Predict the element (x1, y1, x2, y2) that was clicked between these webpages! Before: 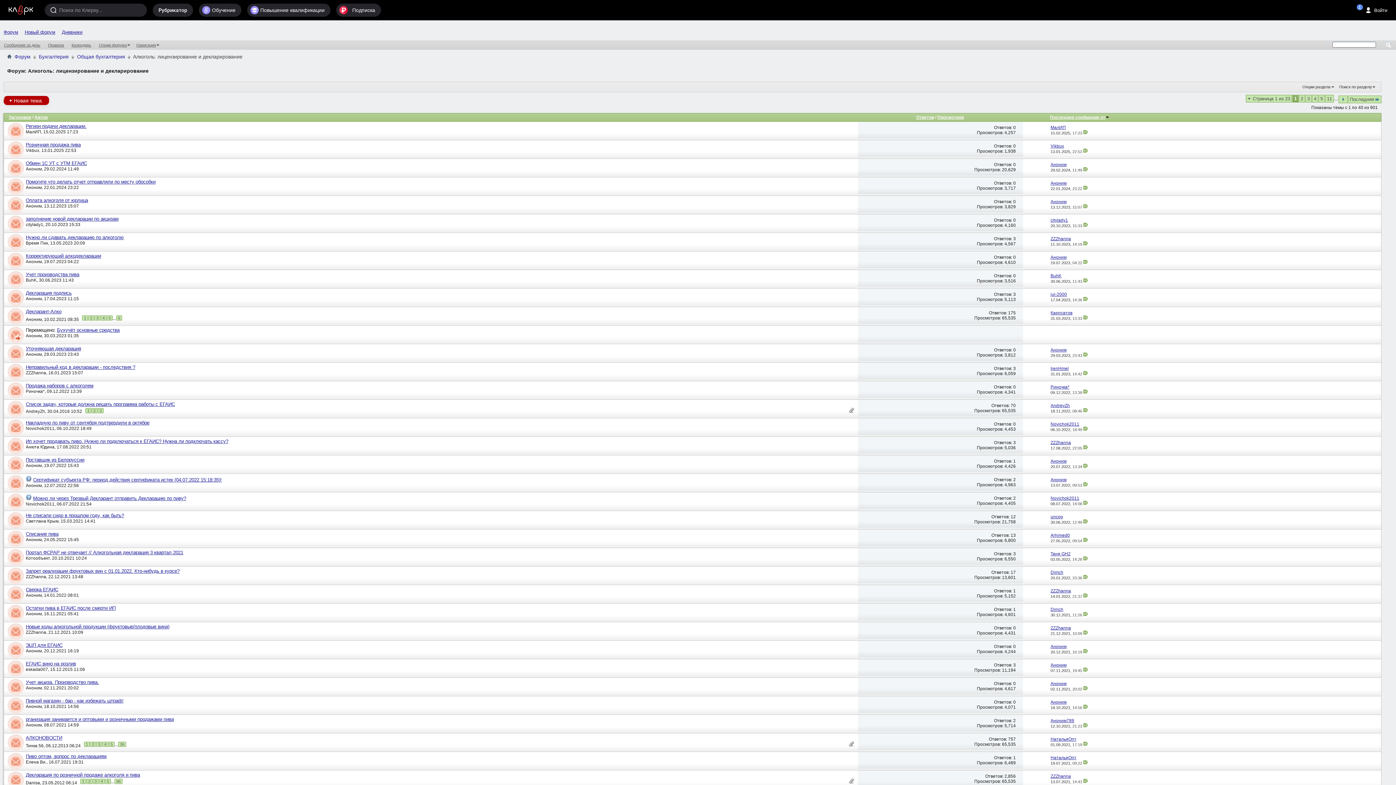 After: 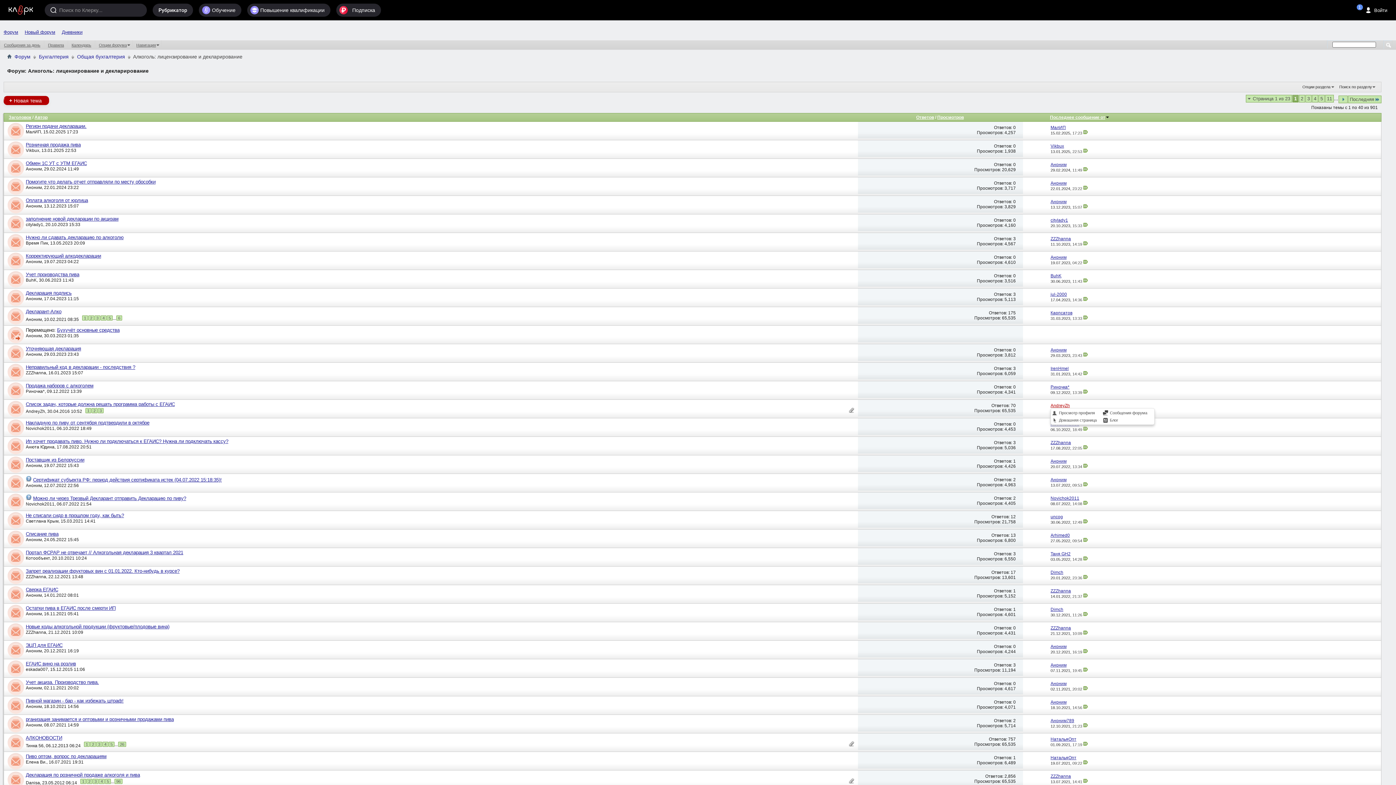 Action: label: AndreyZh bbox: (1050, 403, 1070, 408)